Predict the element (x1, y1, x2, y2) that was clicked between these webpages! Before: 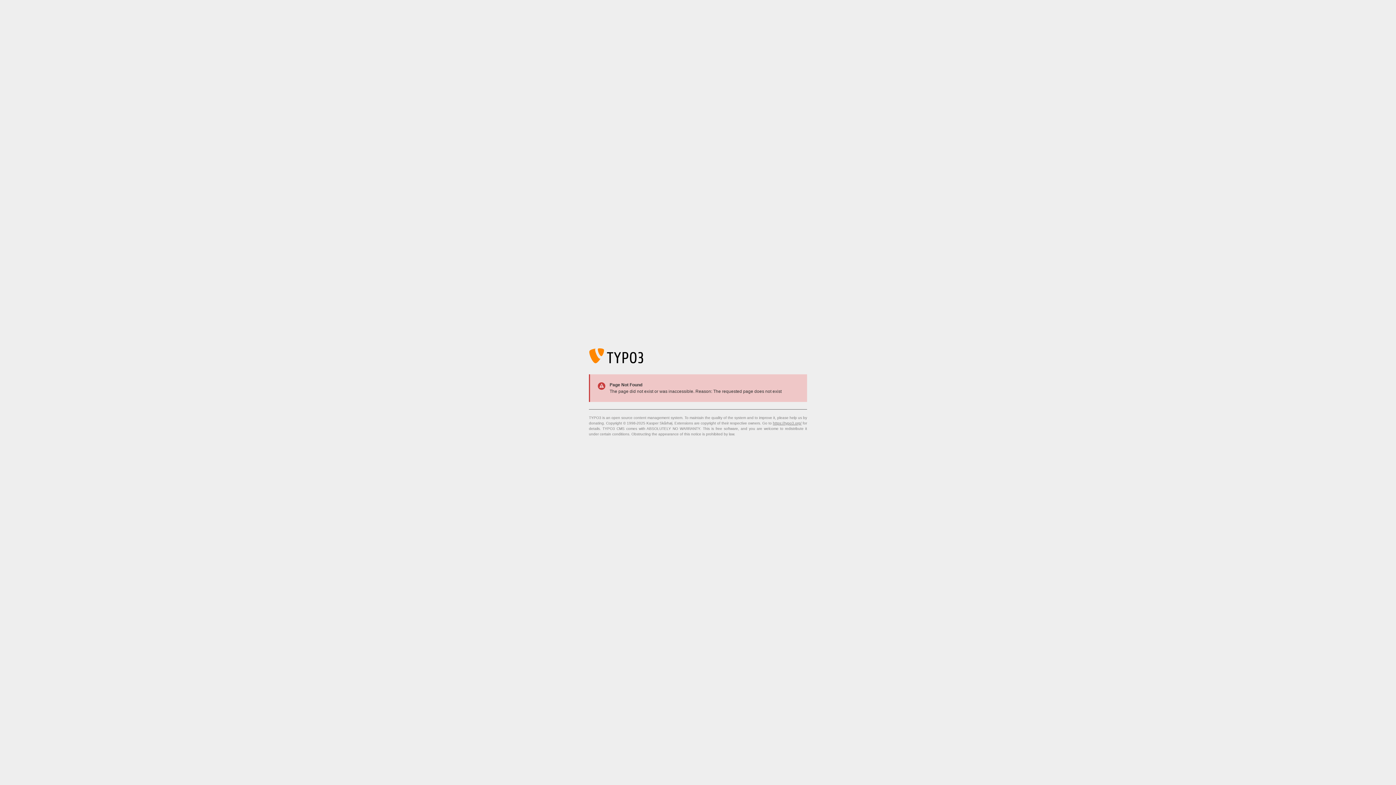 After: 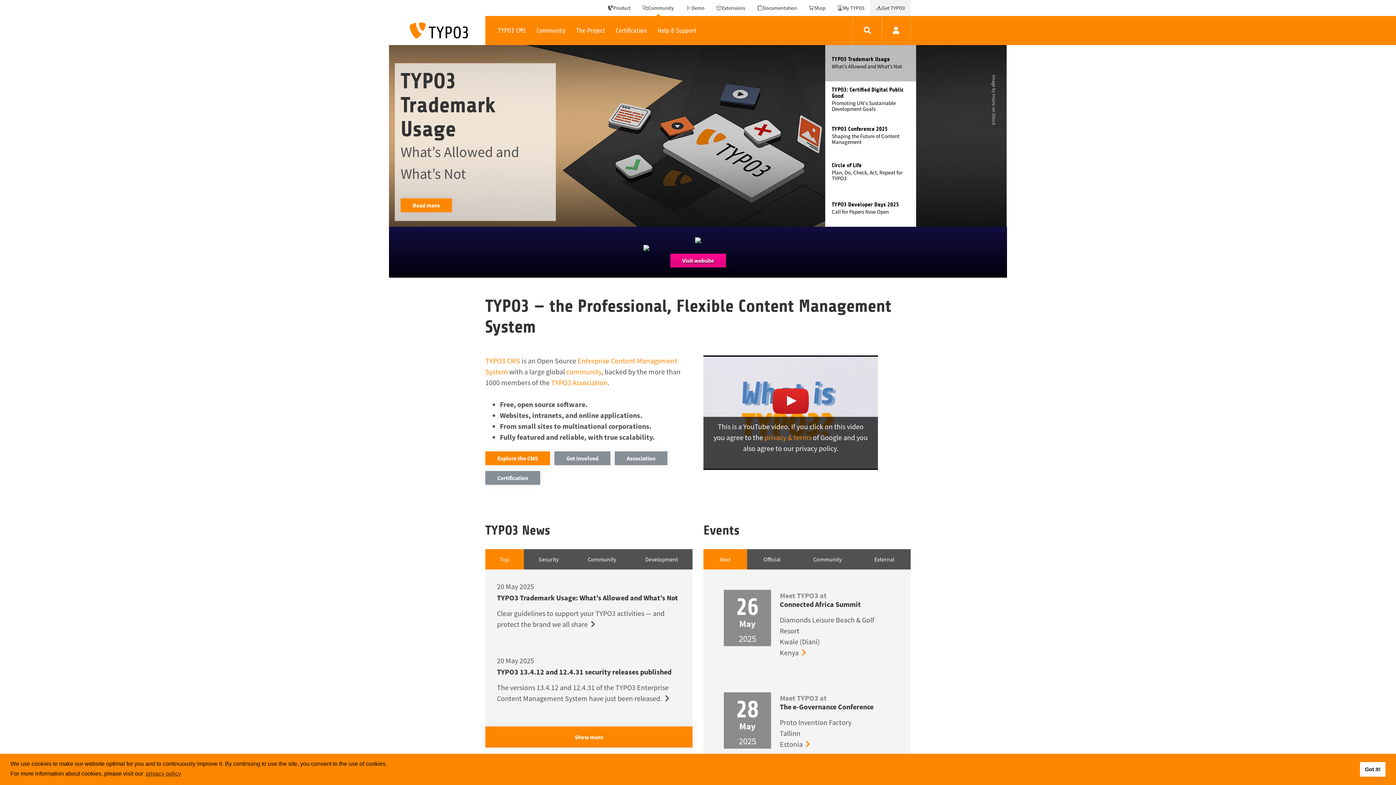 Action: bbox: (773, 421, 801, 425) label: https://typo3.org/